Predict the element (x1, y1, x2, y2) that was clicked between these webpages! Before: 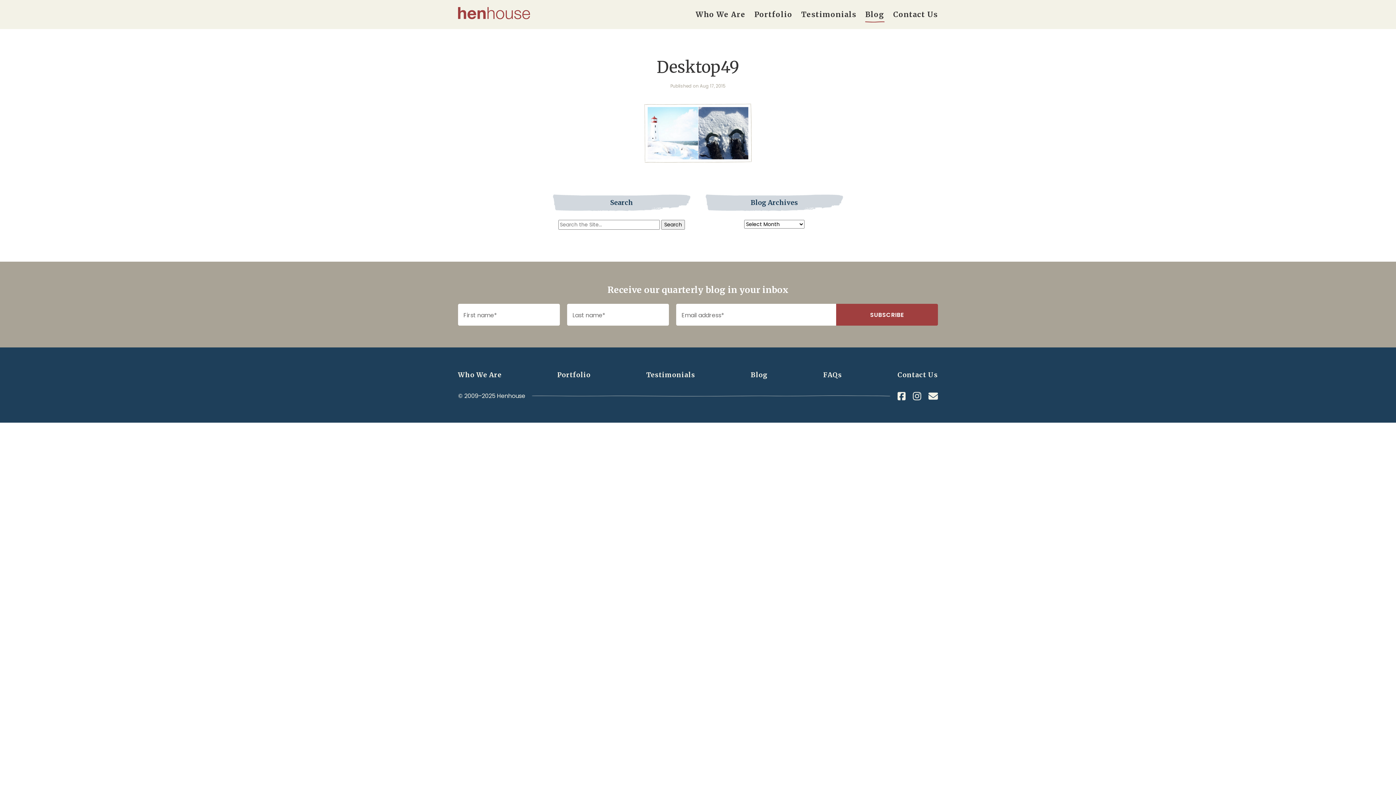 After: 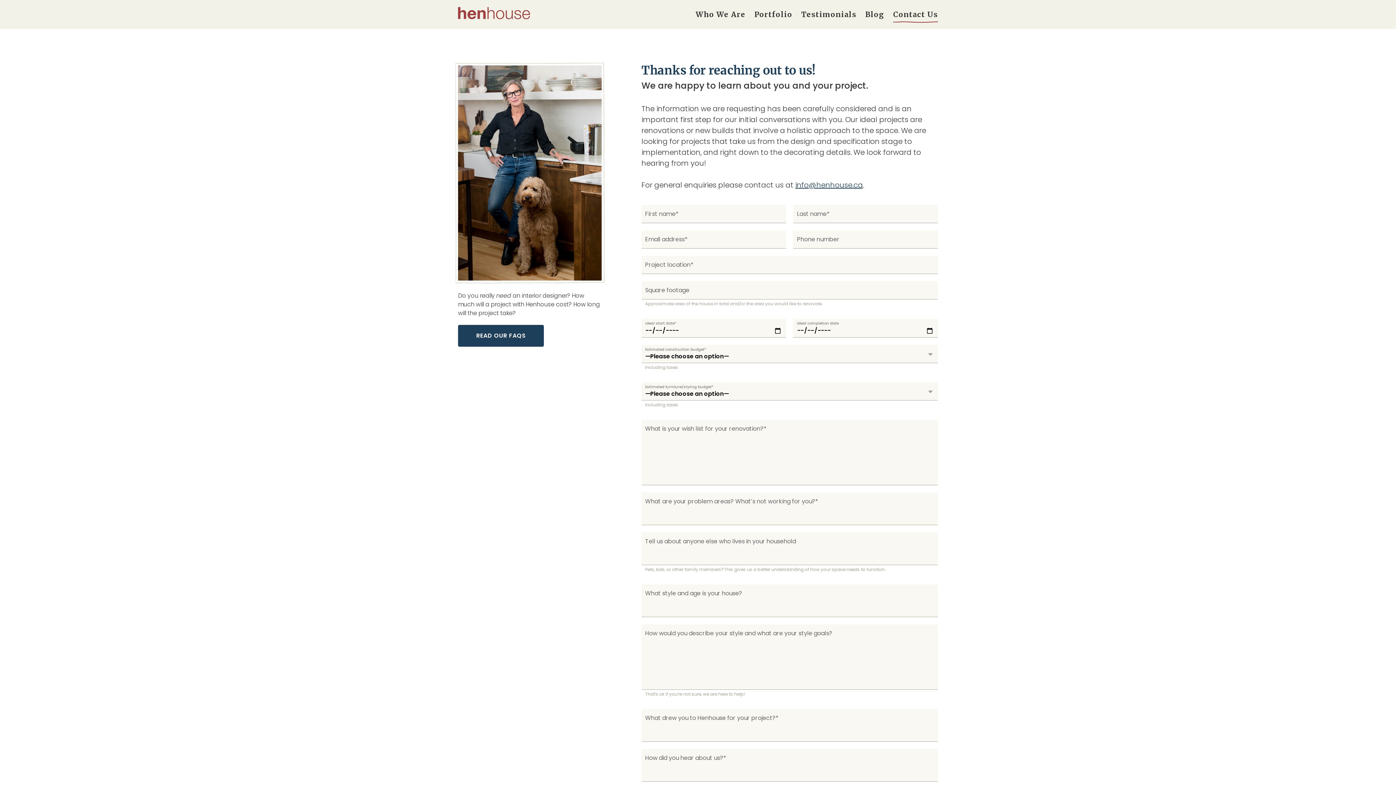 Action: label: Contact Us bbox: (893, 8, 938, 21)